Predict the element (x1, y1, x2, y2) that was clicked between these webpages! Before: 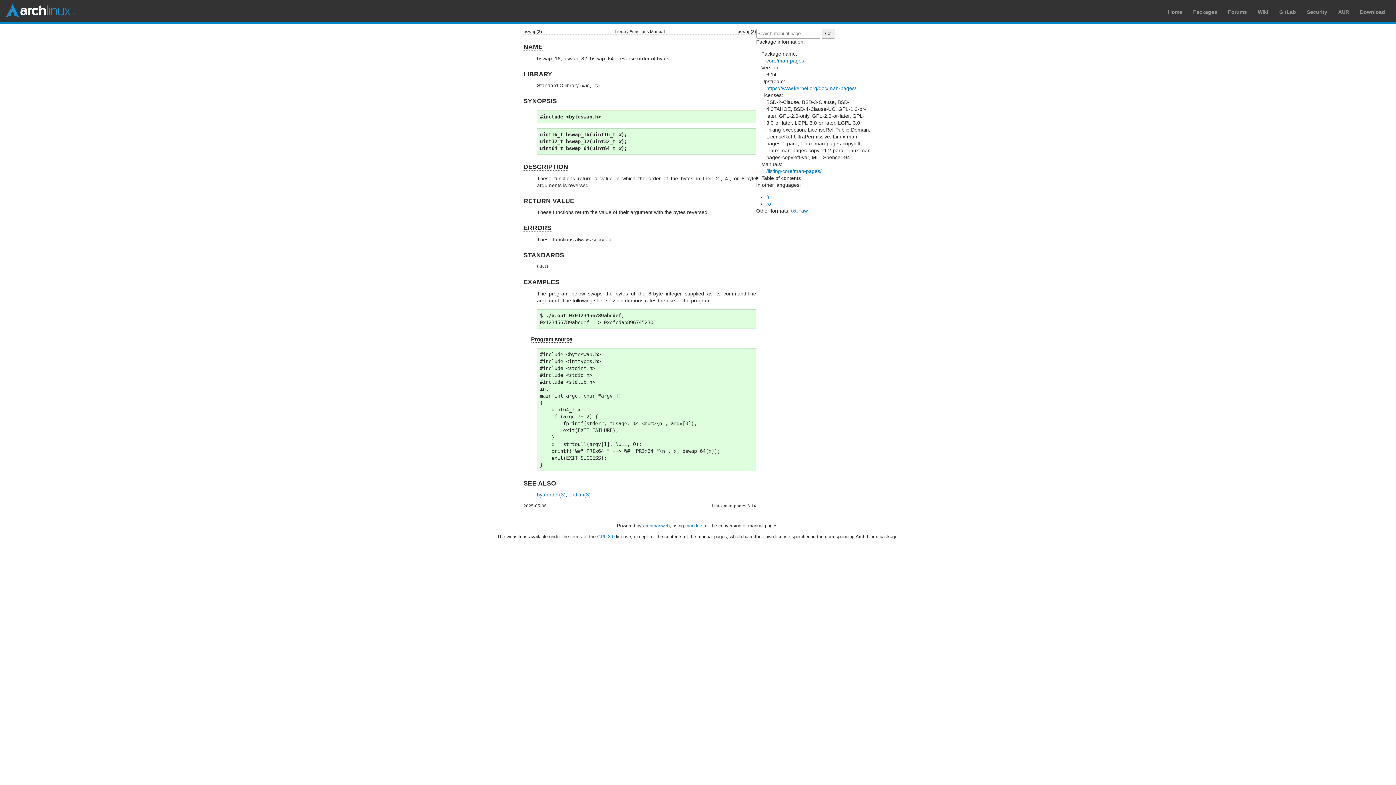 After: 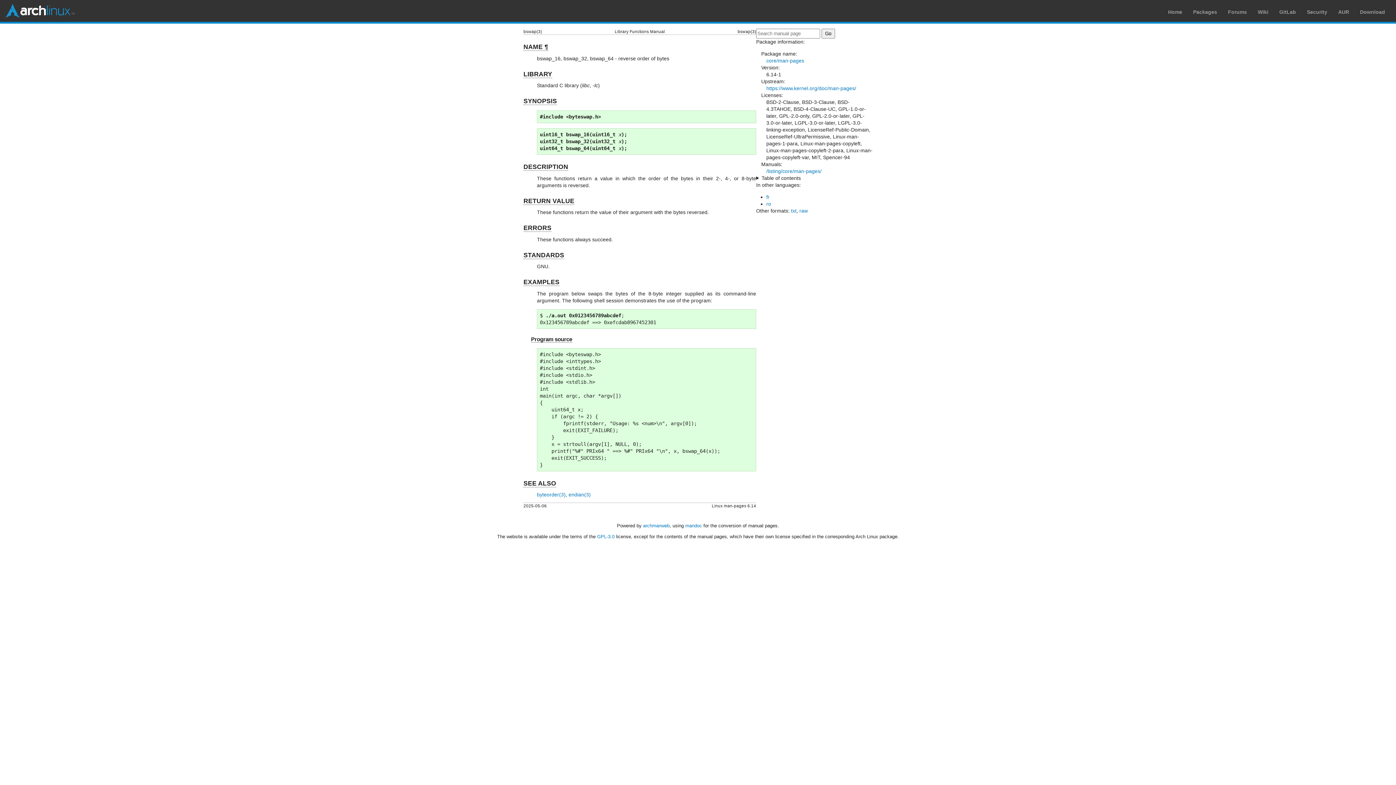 Action: bbox: (523, 43, 542, 50) label: NAME